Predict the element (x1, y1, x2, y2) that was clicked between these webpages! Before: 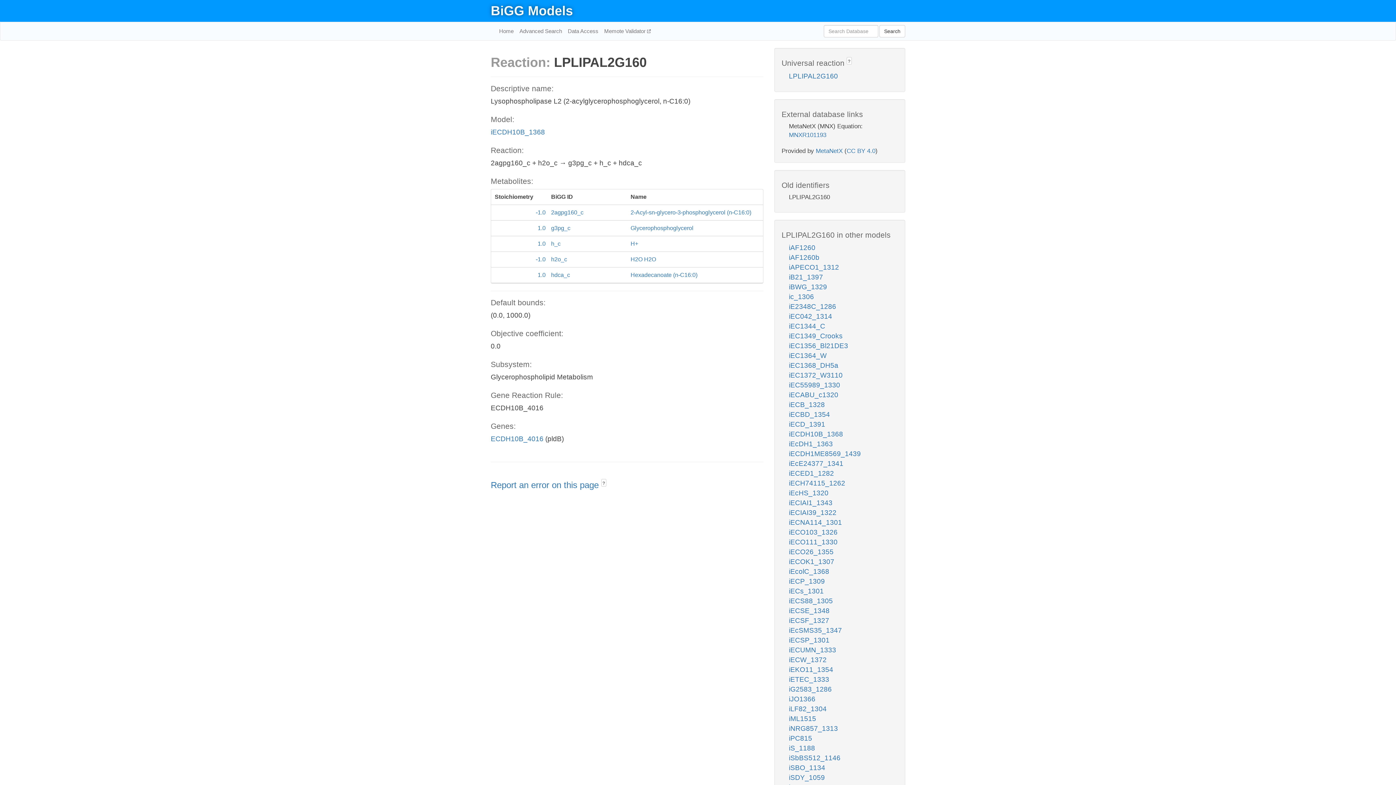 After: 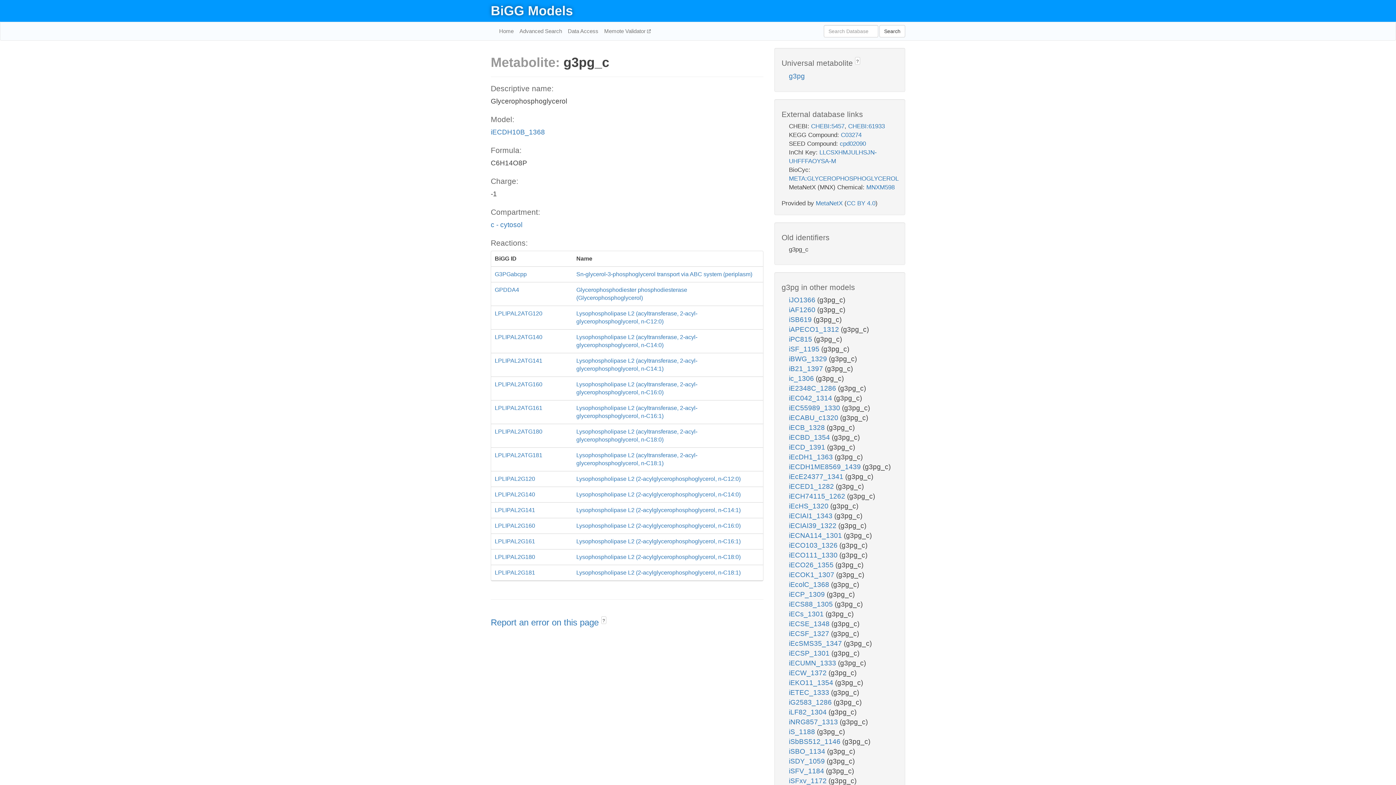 Action: label: 1.0
g3pg_c
Glycerophosphoglycerol bbox: (491, 220, 763, 236)